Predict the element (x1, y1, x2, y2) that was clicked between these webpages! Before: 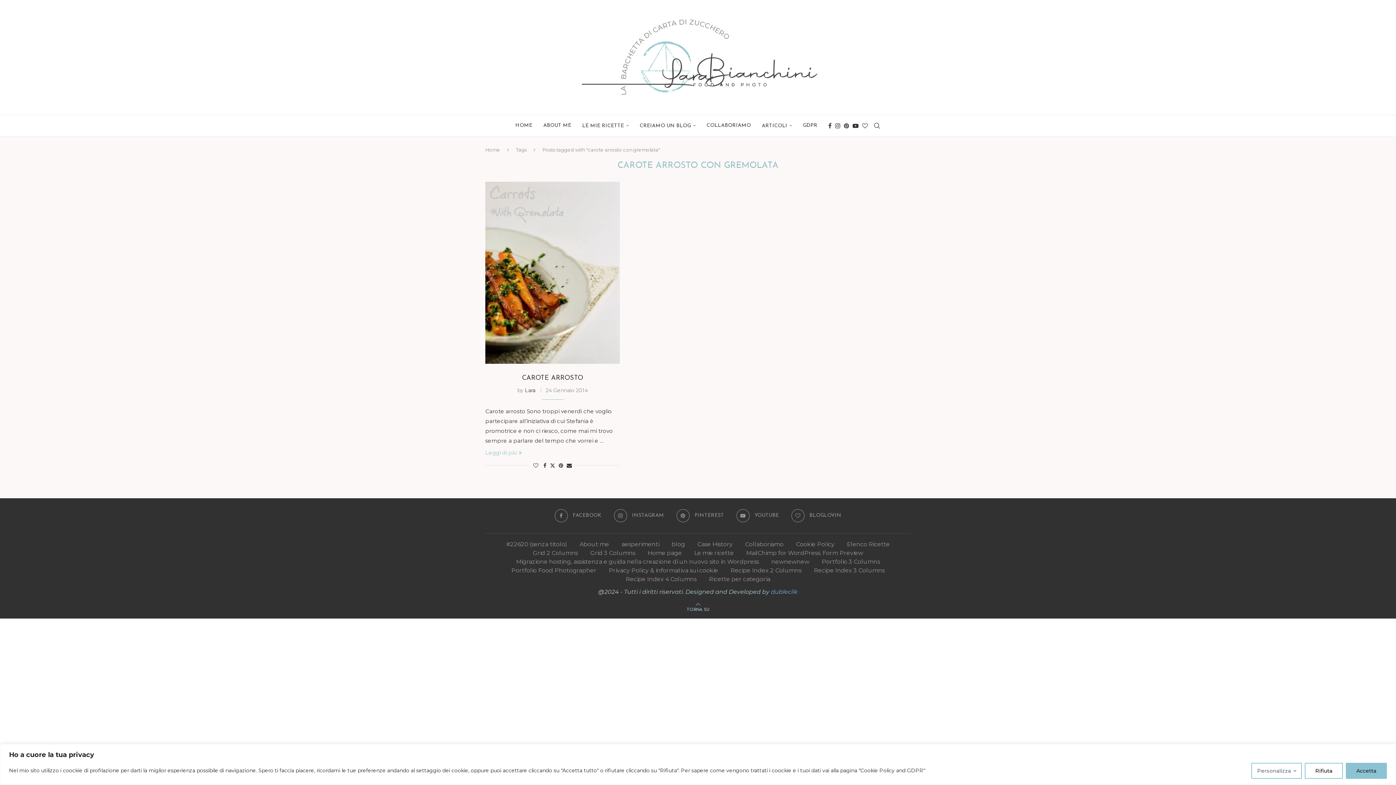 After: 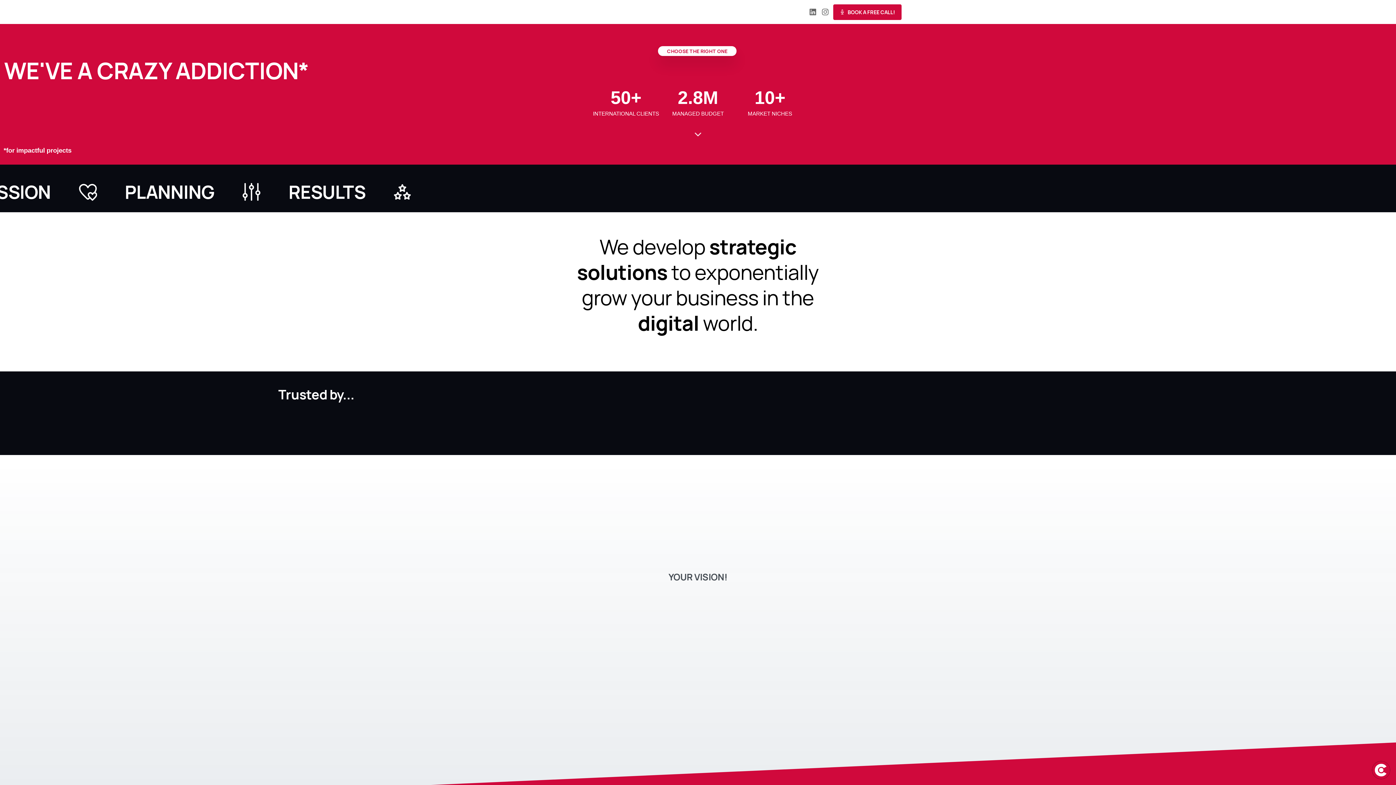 Action: label: dubleclik bbox: (771, 588, 798, 595)